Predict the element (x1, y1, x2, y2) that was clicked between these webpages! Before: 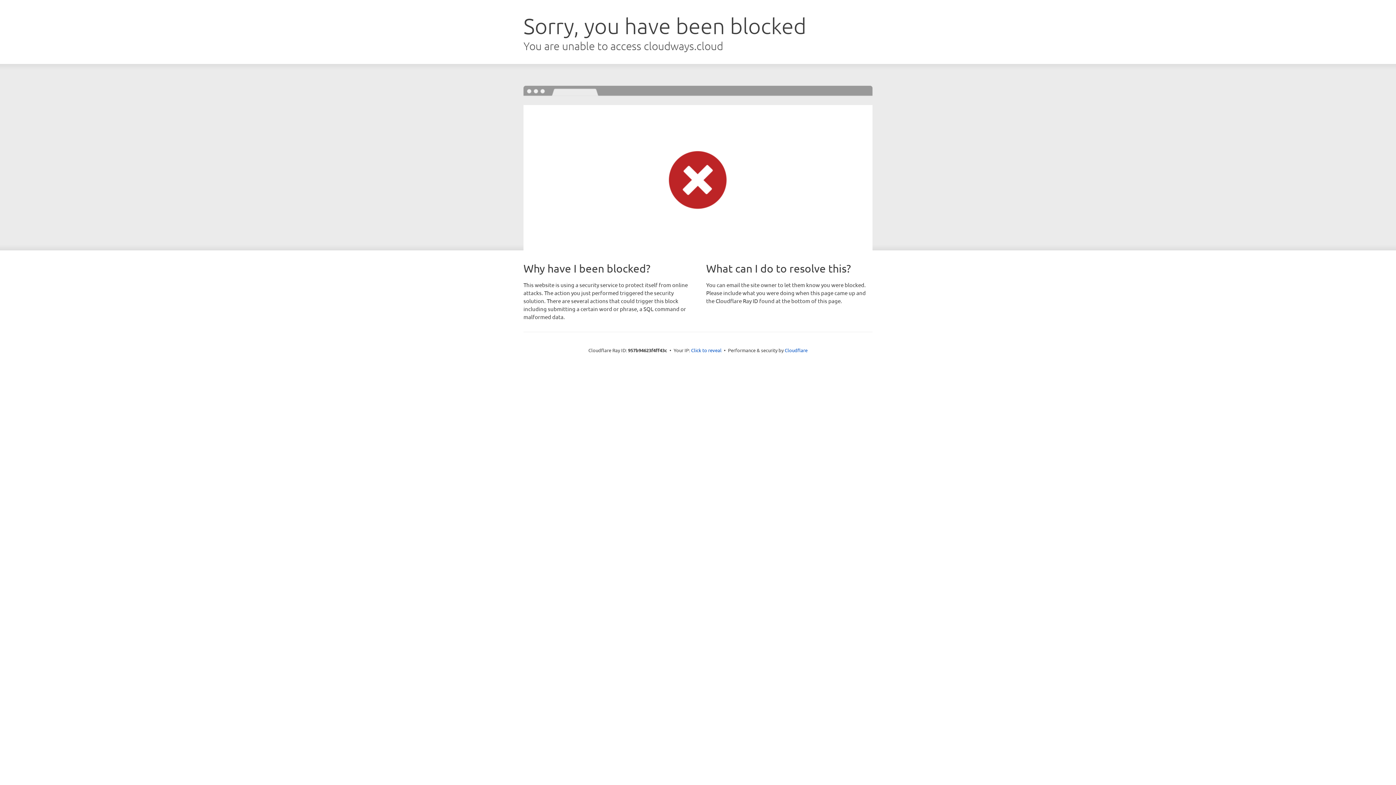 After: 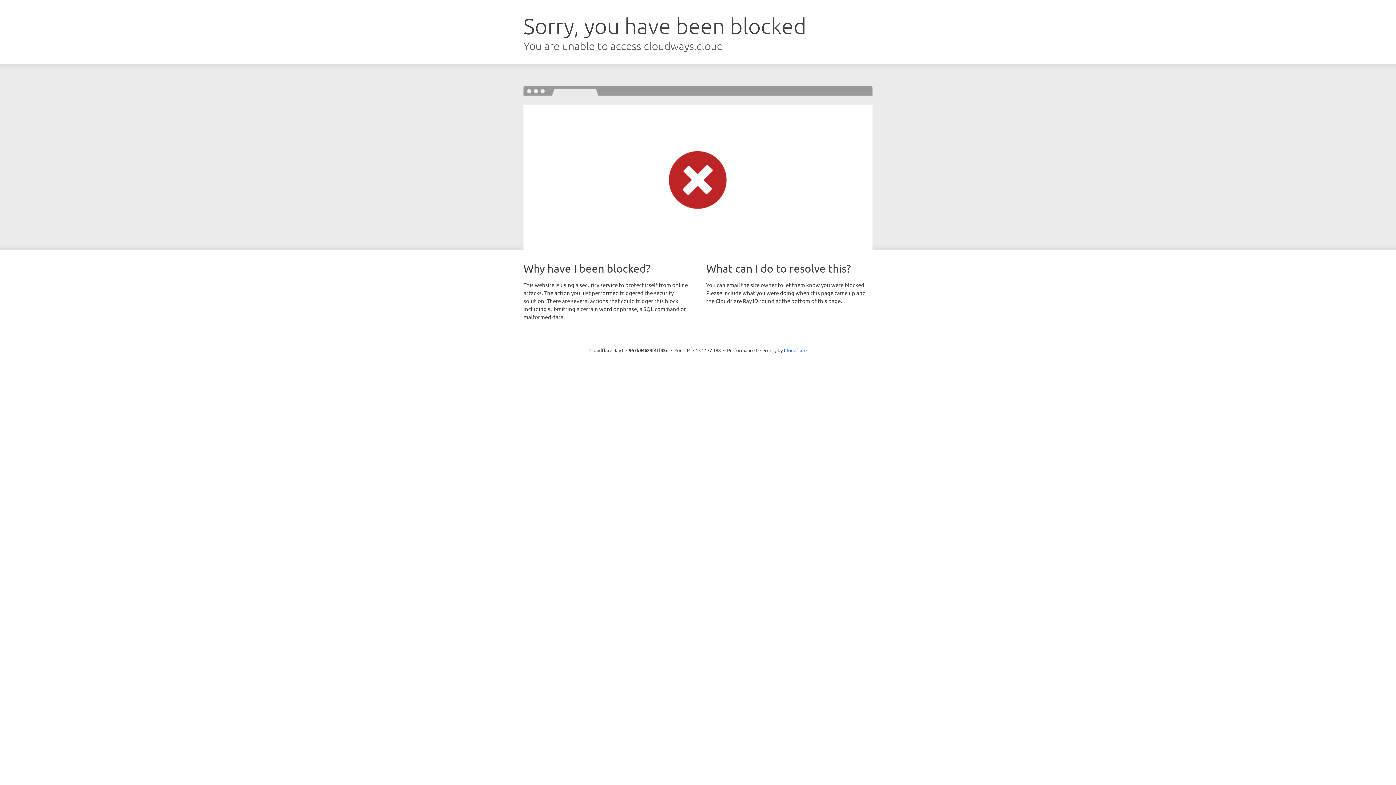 Action: label: Click to reveal bbox: (691, 346, 721, 353)